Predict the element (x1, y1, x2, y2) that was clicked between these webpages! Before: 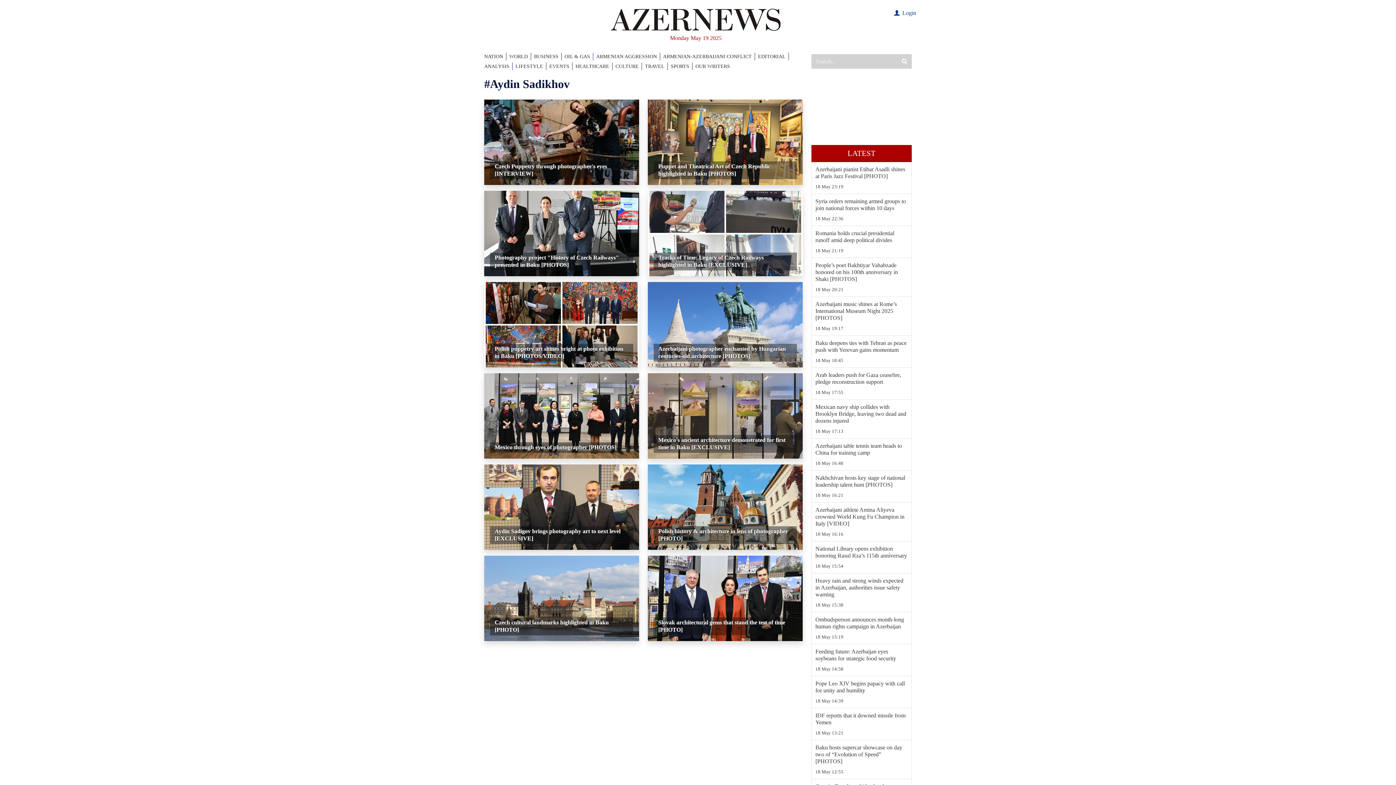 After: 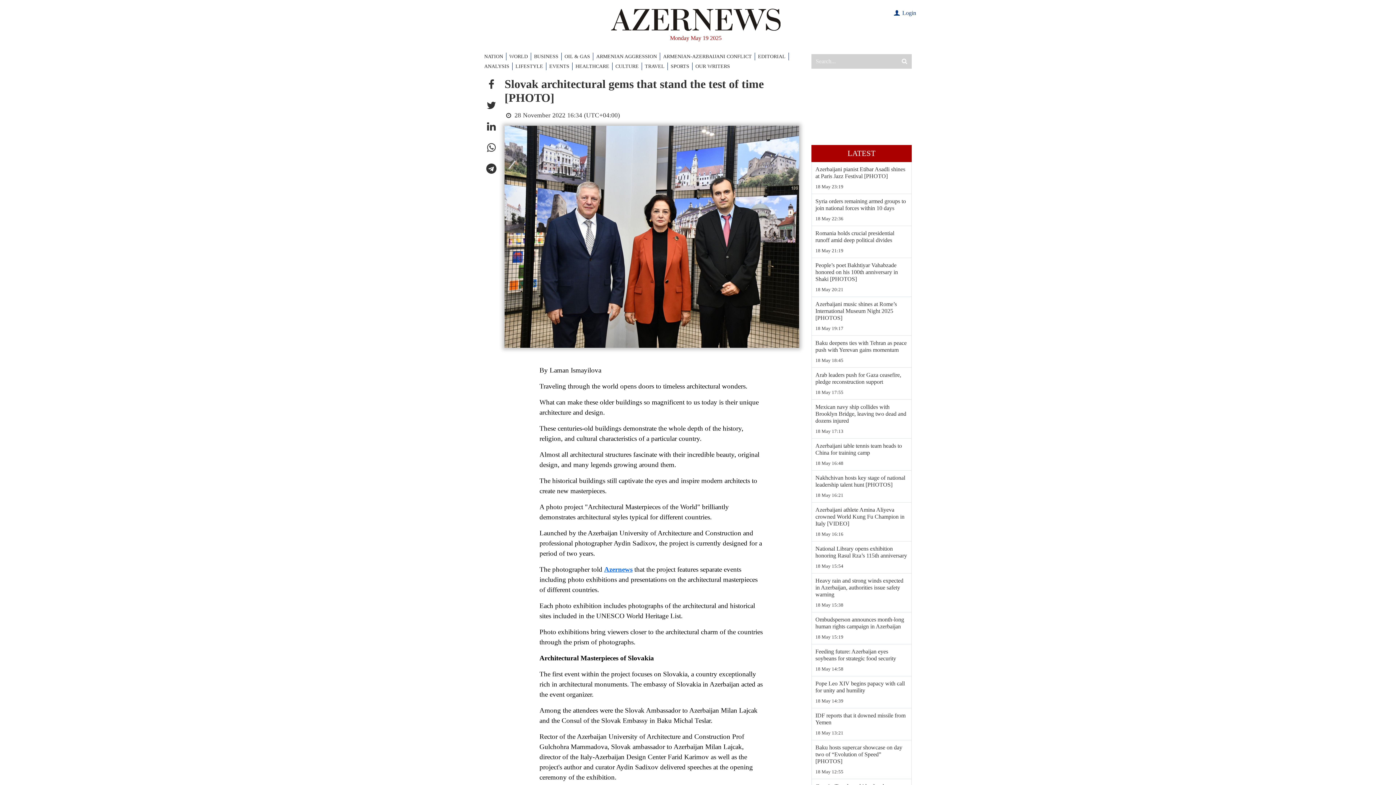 Action: bbox: (648, 556, 802, 641) label: Slovak architectural gems that stand the test of time [PHOTO]